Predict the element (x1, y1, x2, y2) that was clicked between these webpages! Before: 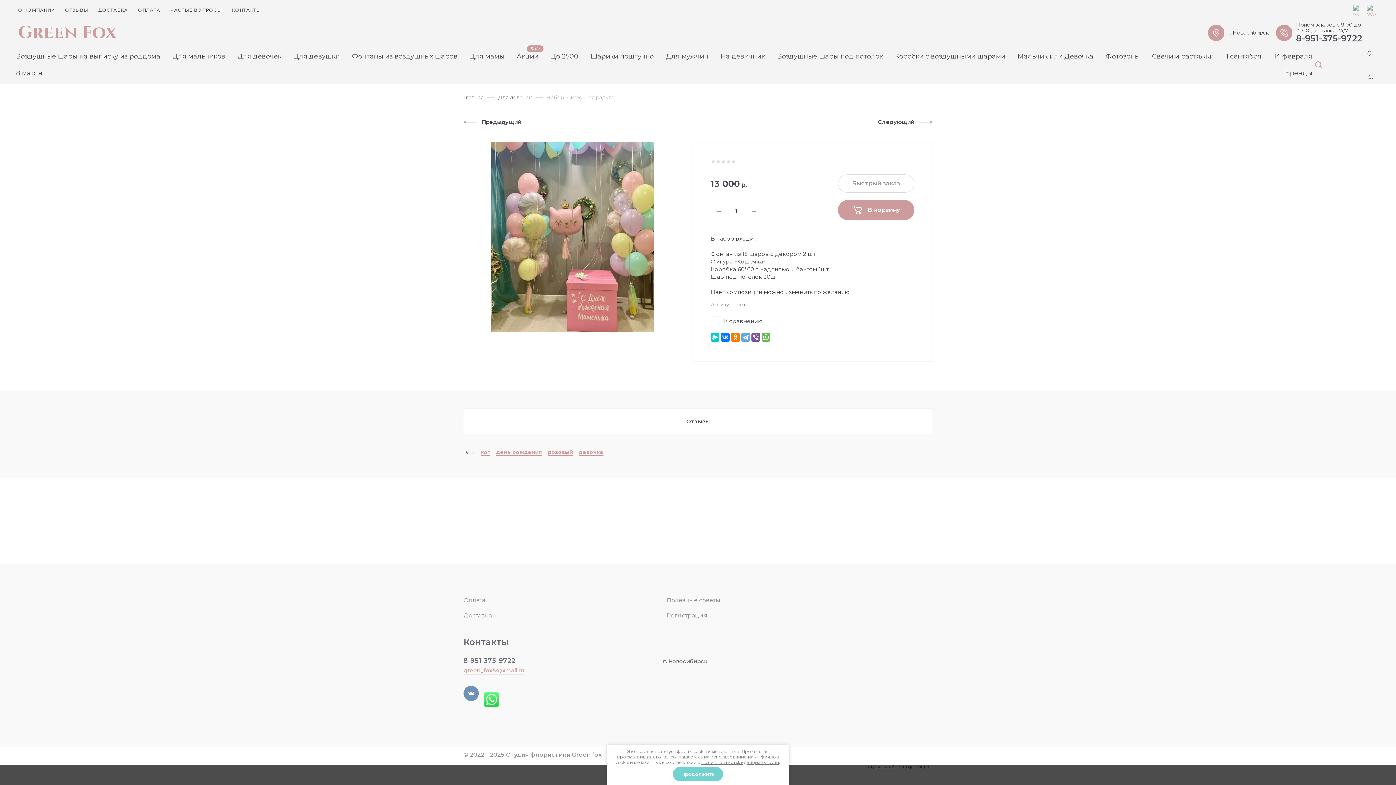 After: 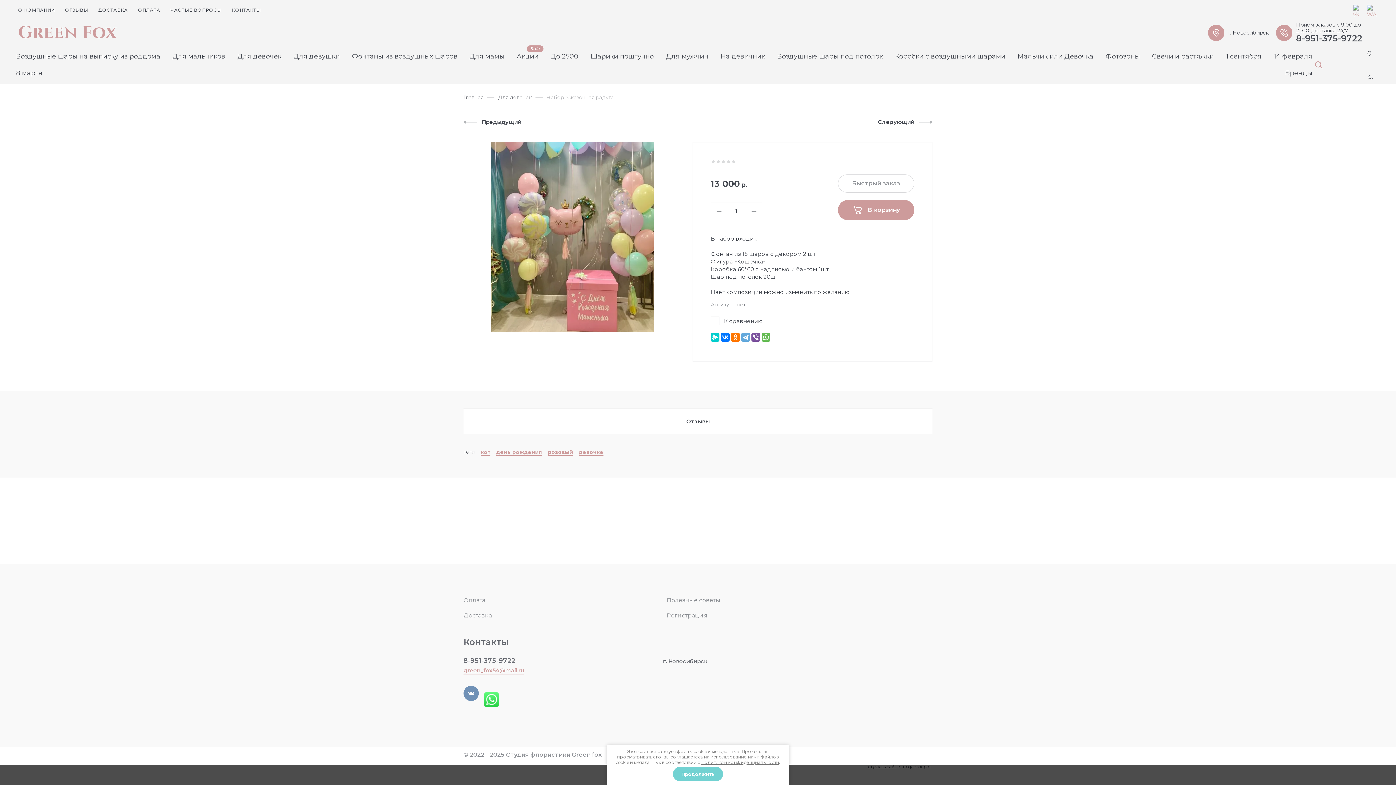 Action: label: 8-951-375-9722 bbox: (1296, 33, 1362, 43)